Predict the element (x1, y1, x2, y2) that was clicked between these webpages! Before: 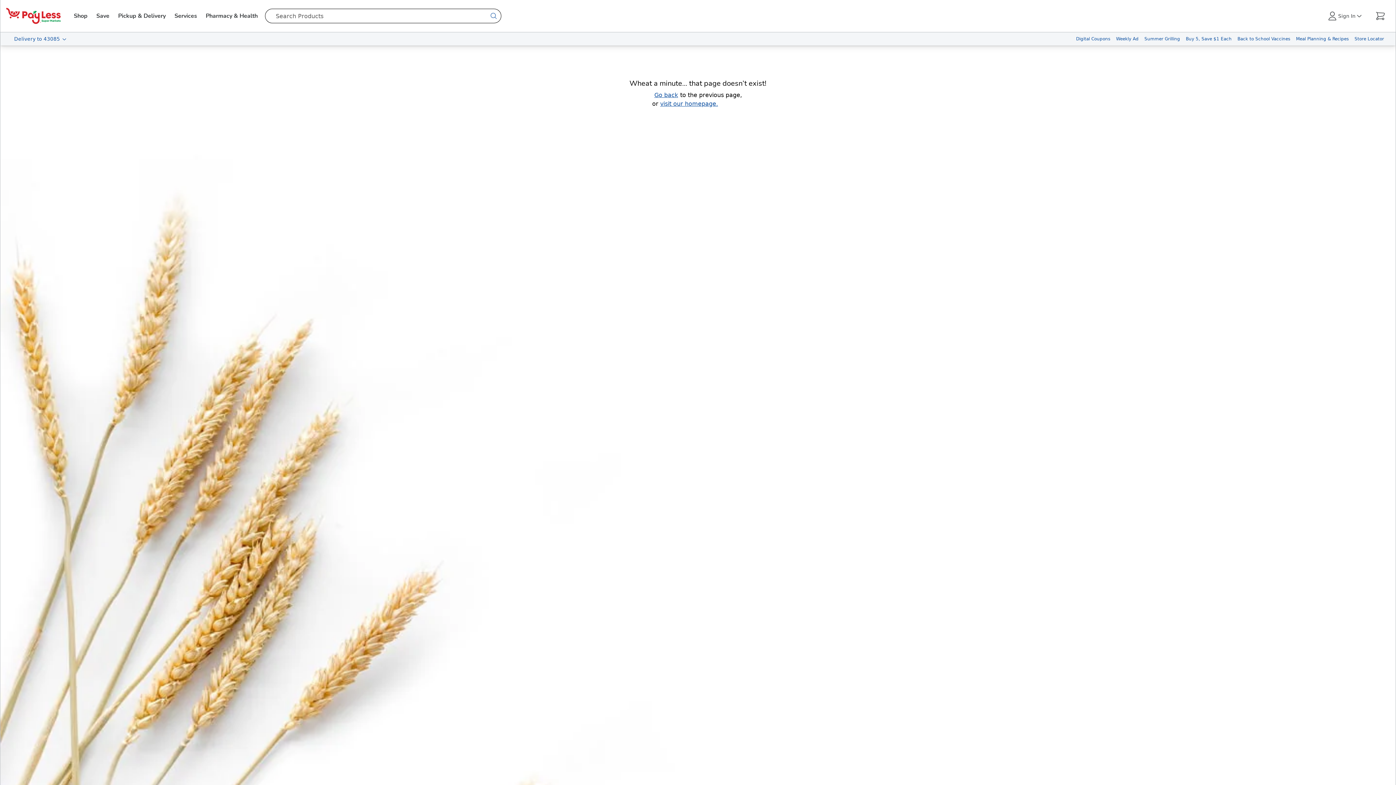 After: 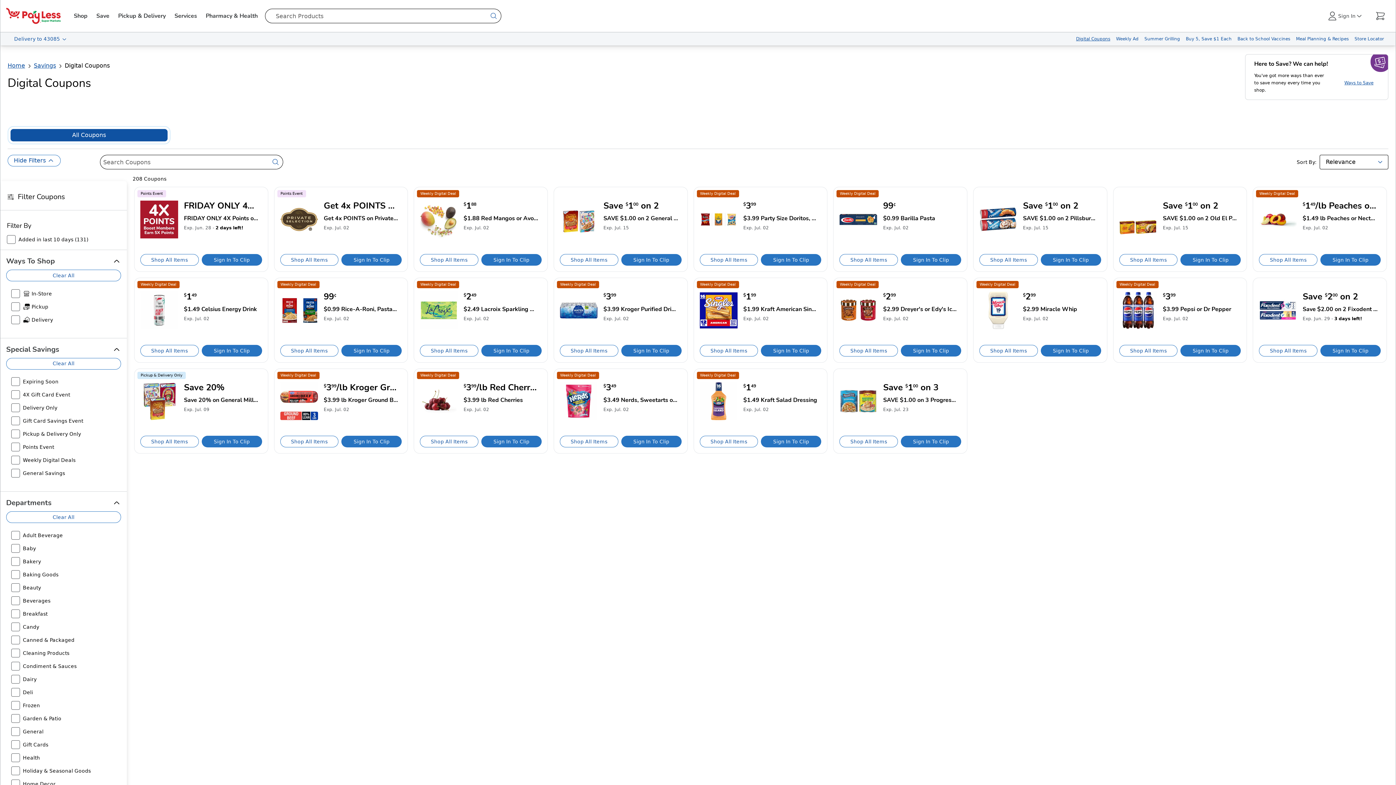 Action: label: Digital Coupons bbox: (1073, 32, 1113, 45)